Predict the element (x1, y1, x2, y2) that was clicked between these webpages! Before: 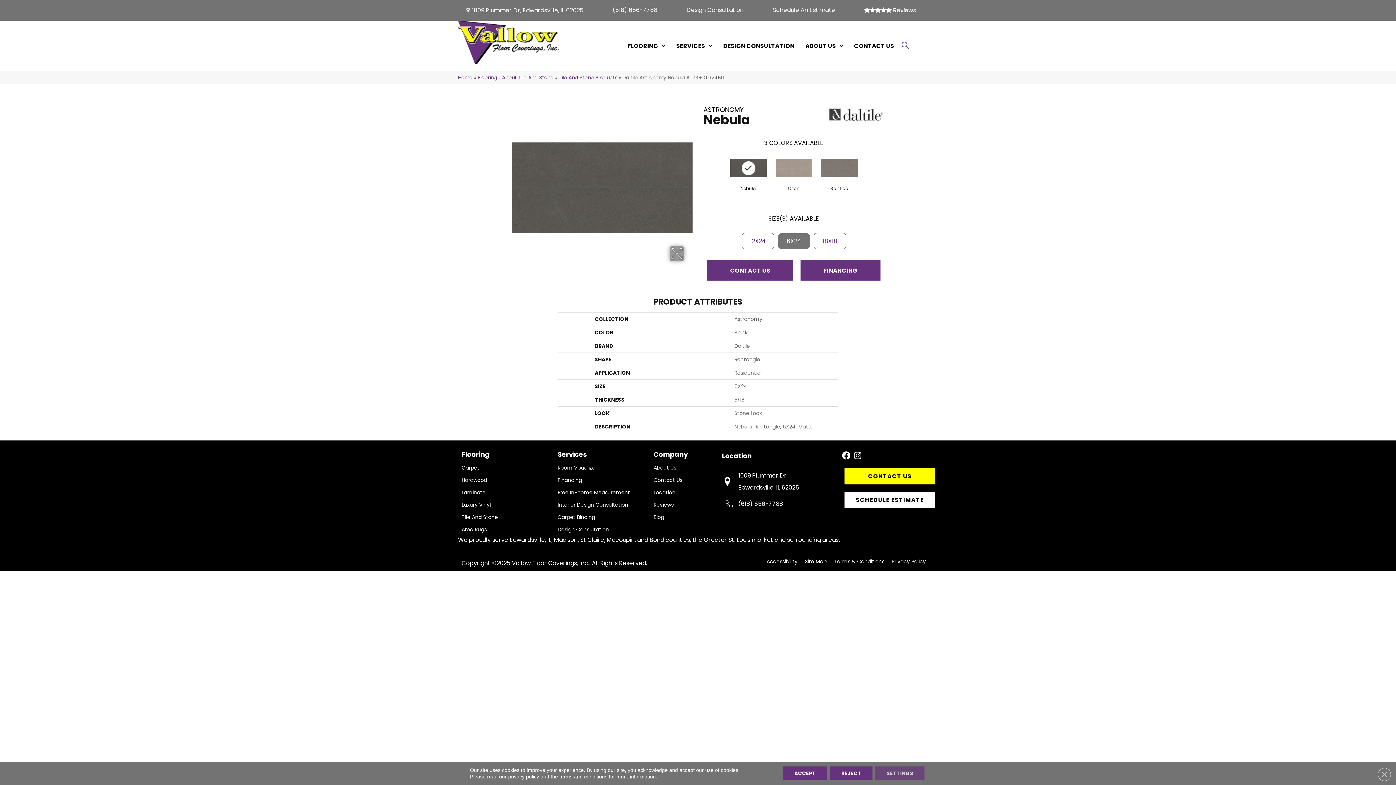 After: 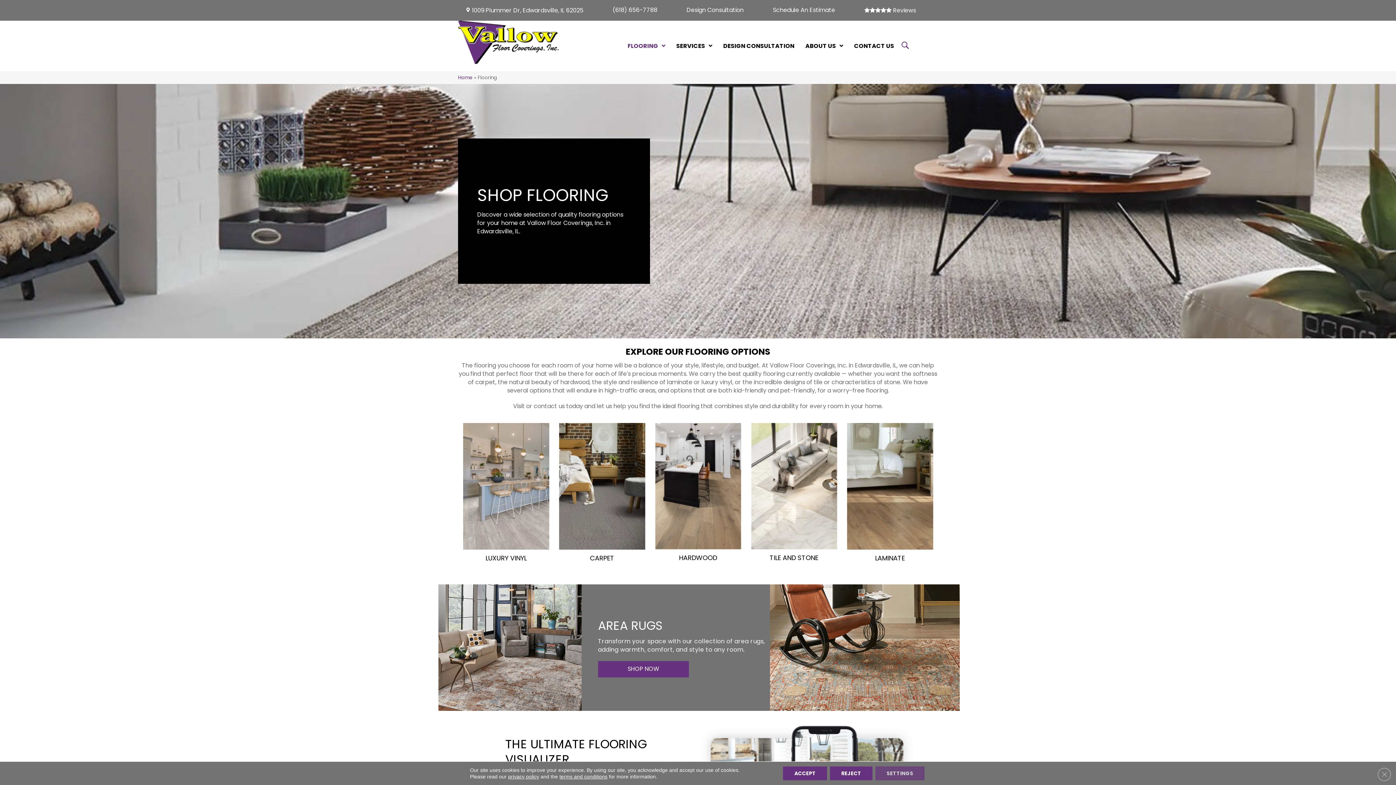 Action: bbox: (458, 448, 493, 461) label: Flooring